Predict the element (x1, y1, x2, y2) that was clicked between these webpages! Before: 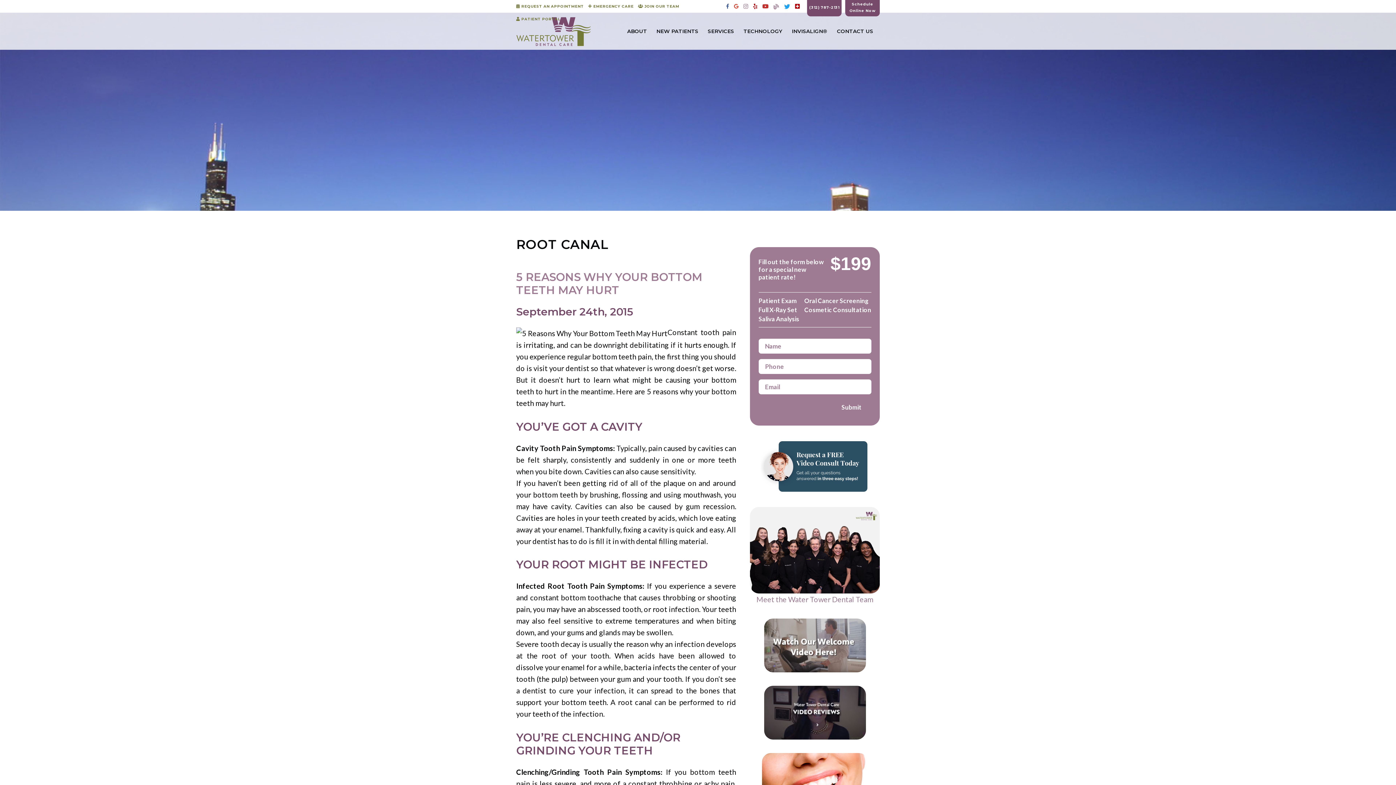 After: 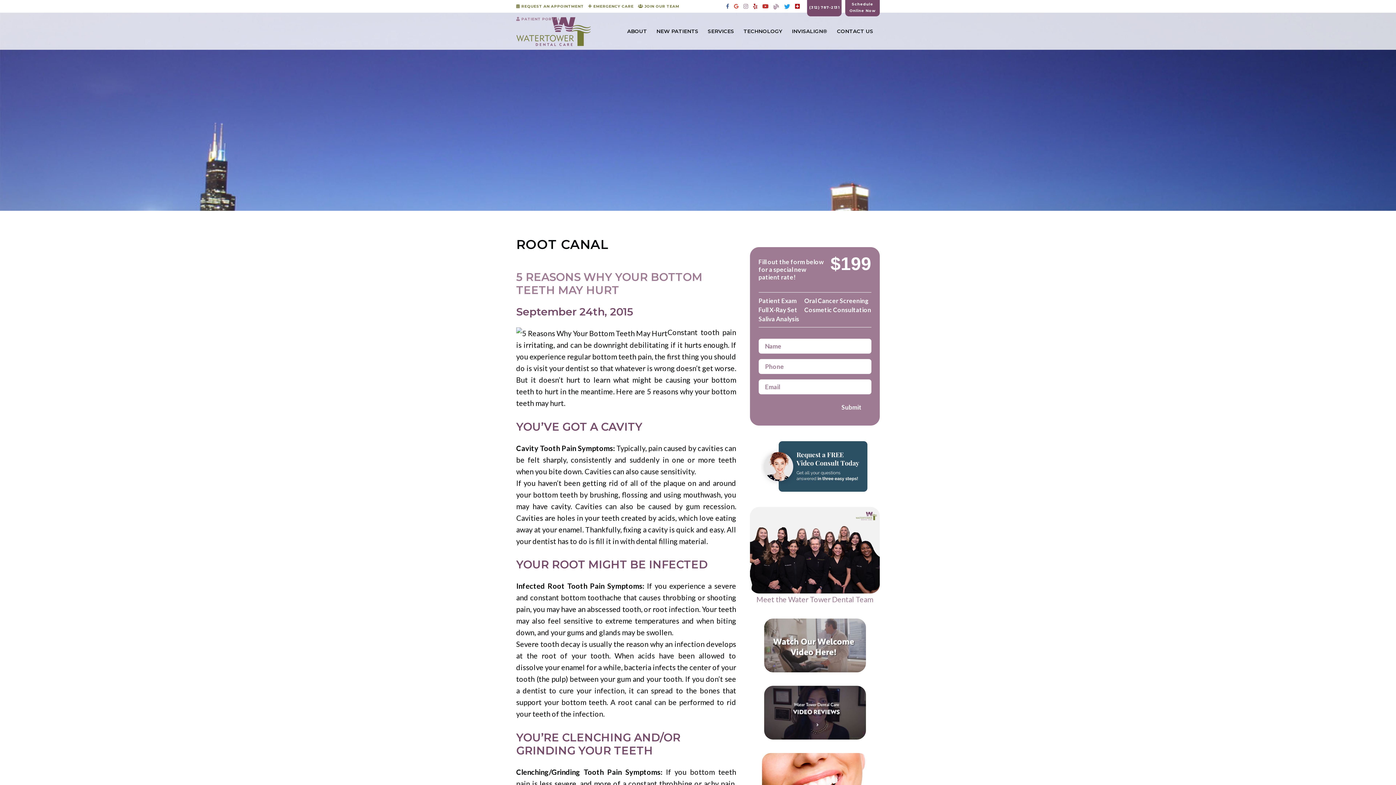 Action: label:  PATIENT PORTAL bbox: (516, 12, 560, 25)